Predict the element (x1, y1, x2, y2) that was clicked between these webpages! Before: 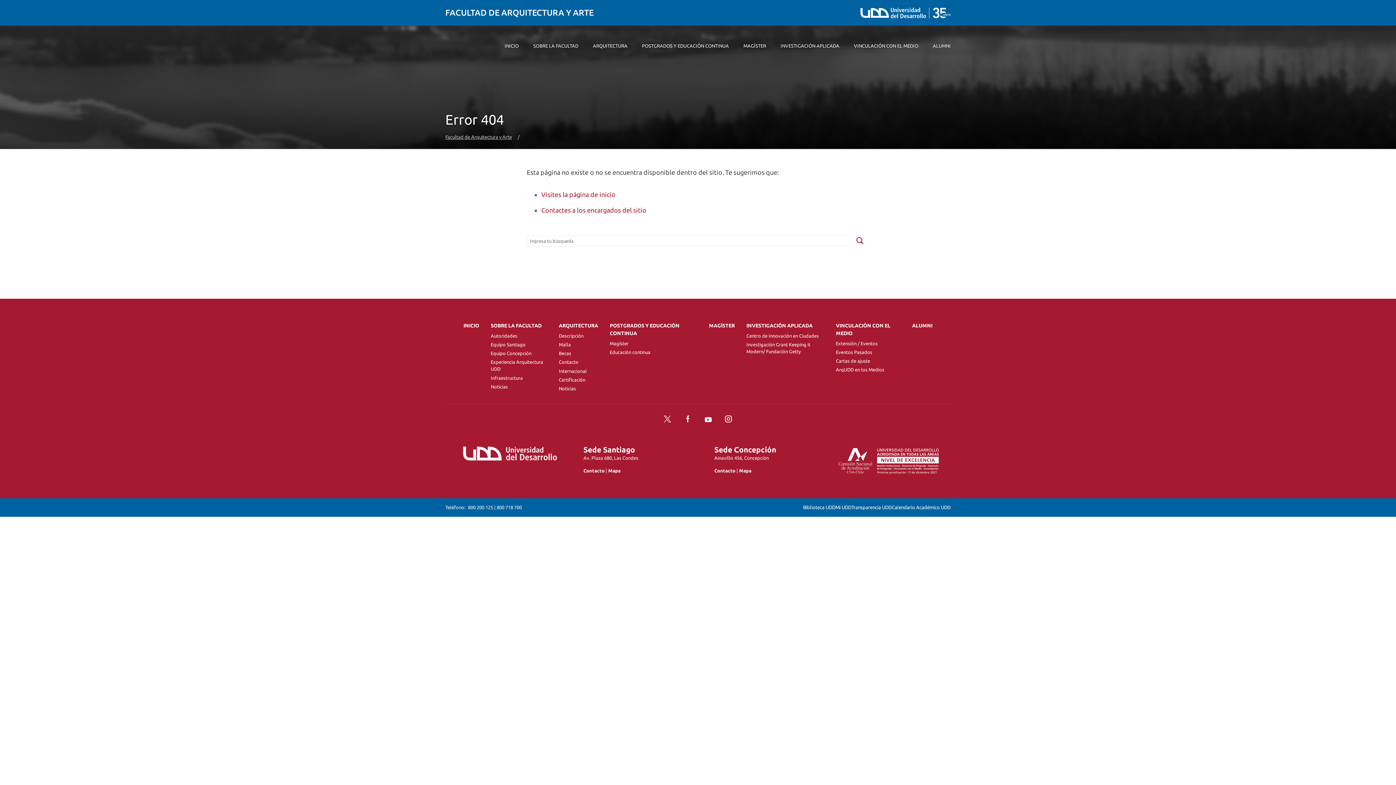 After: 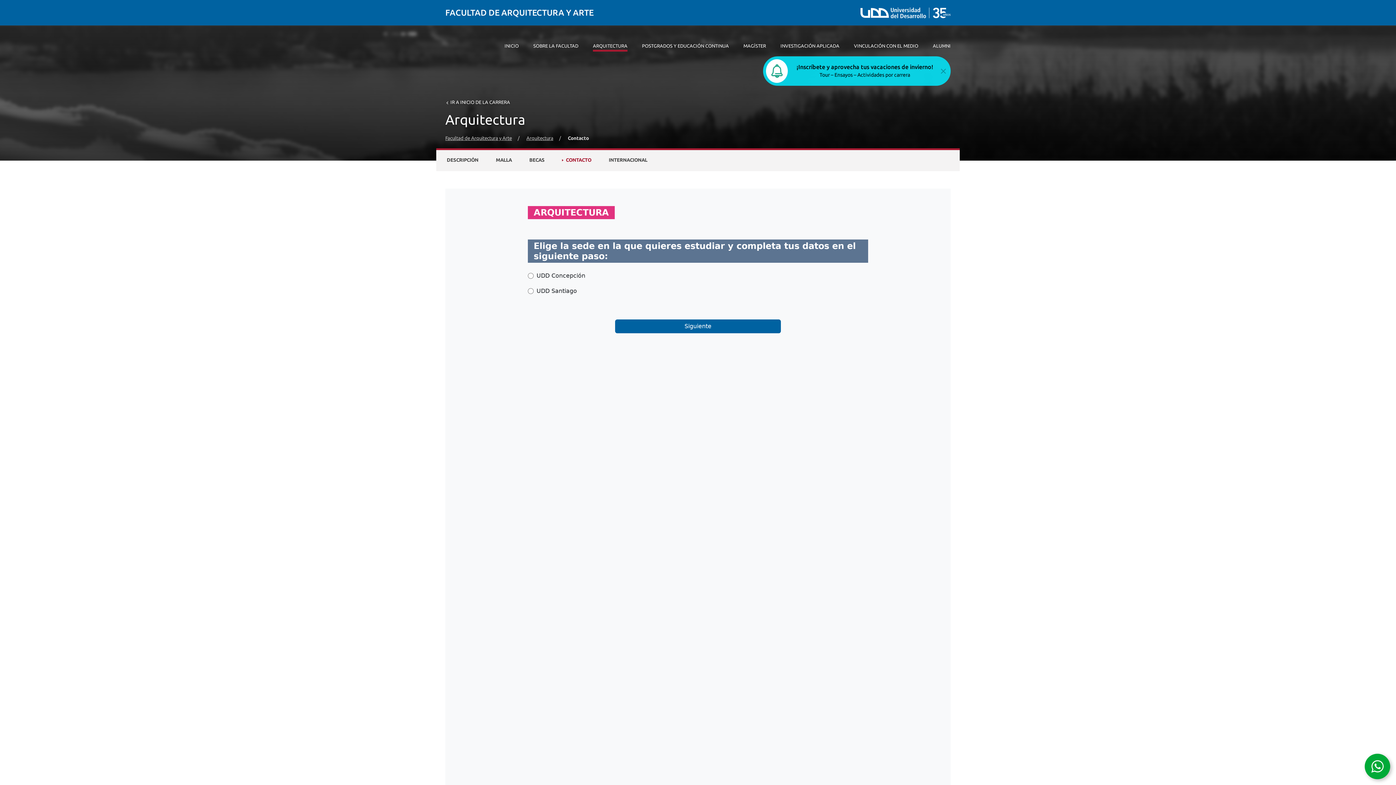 Action: bbox: (559, 359, 578, 364) label: Contacto